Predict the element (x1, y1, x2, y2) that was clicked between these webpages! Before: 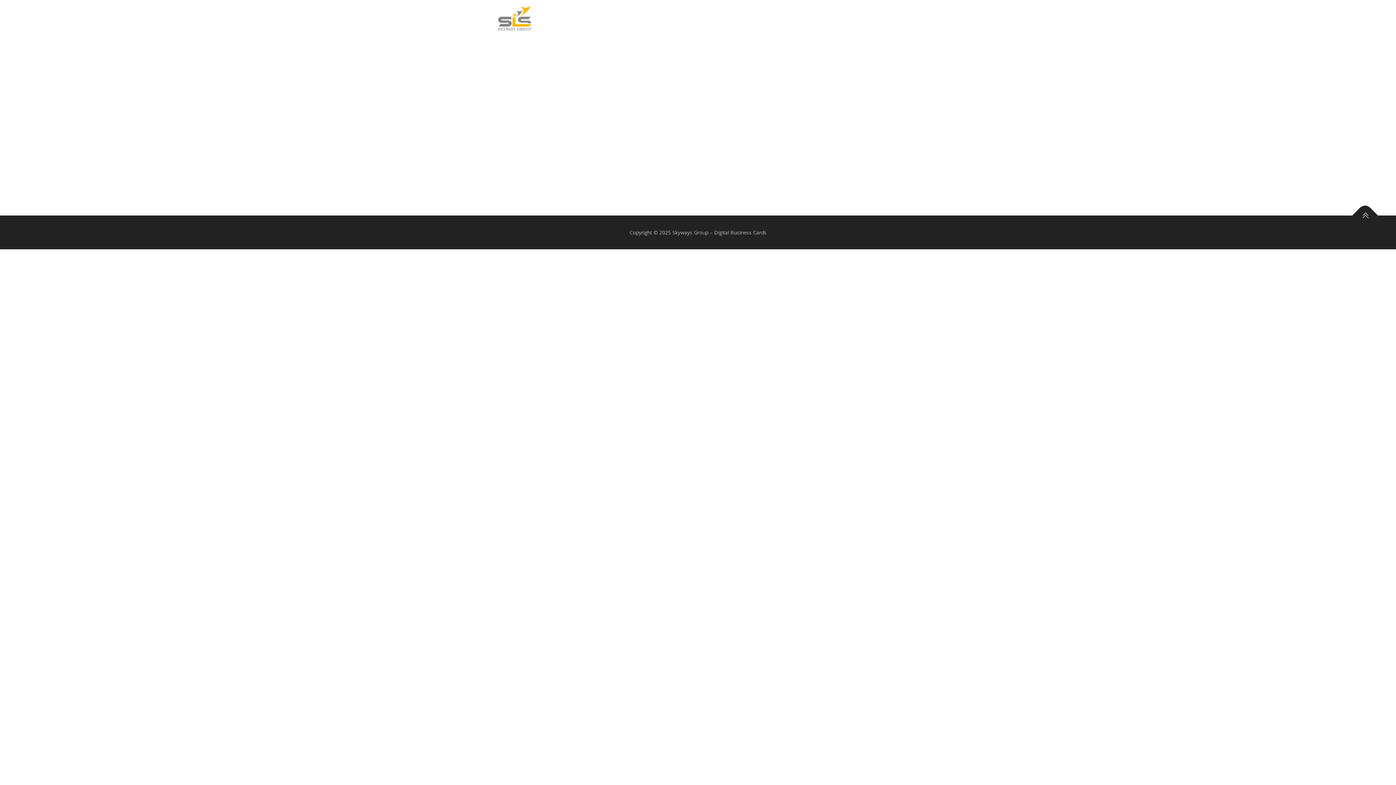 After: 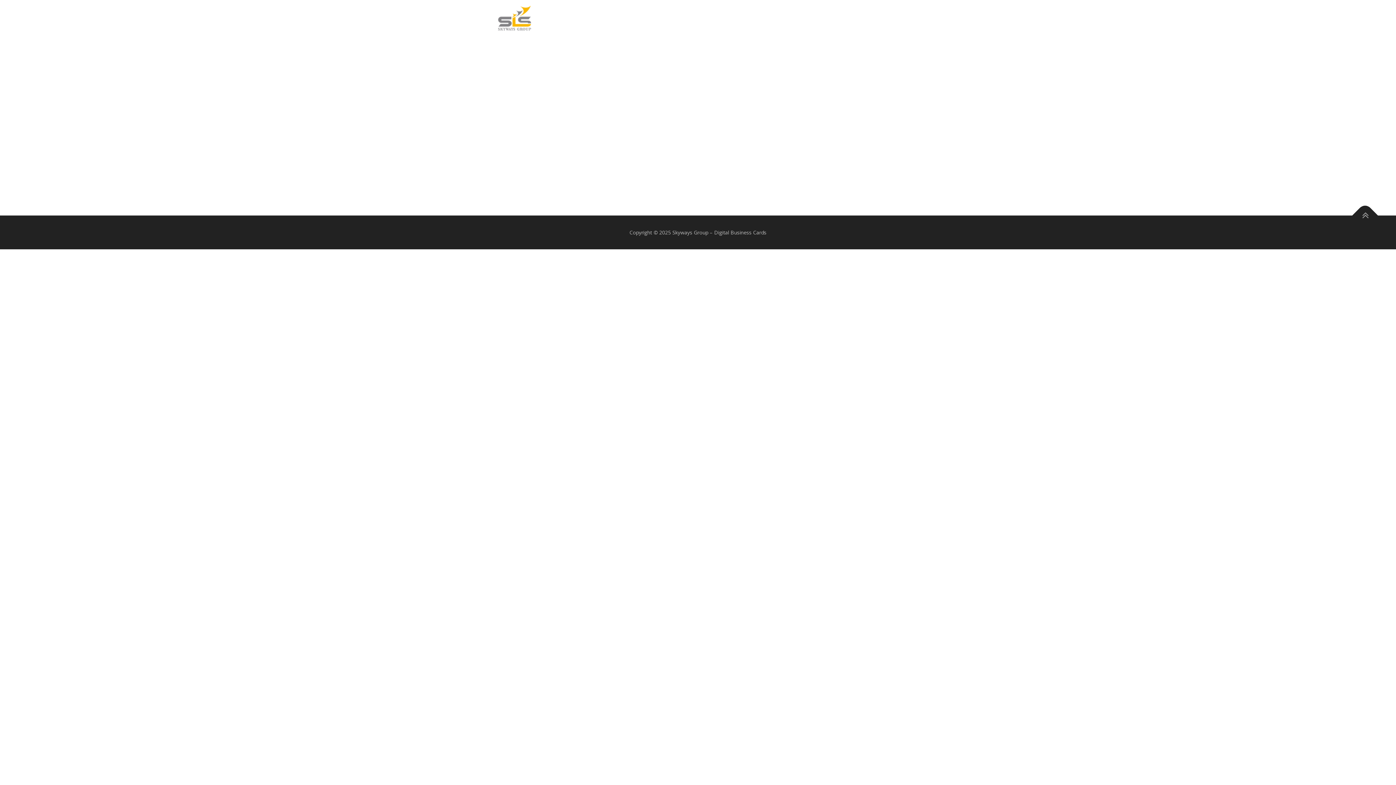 Action: bbox: (496, 14, 532, 21)